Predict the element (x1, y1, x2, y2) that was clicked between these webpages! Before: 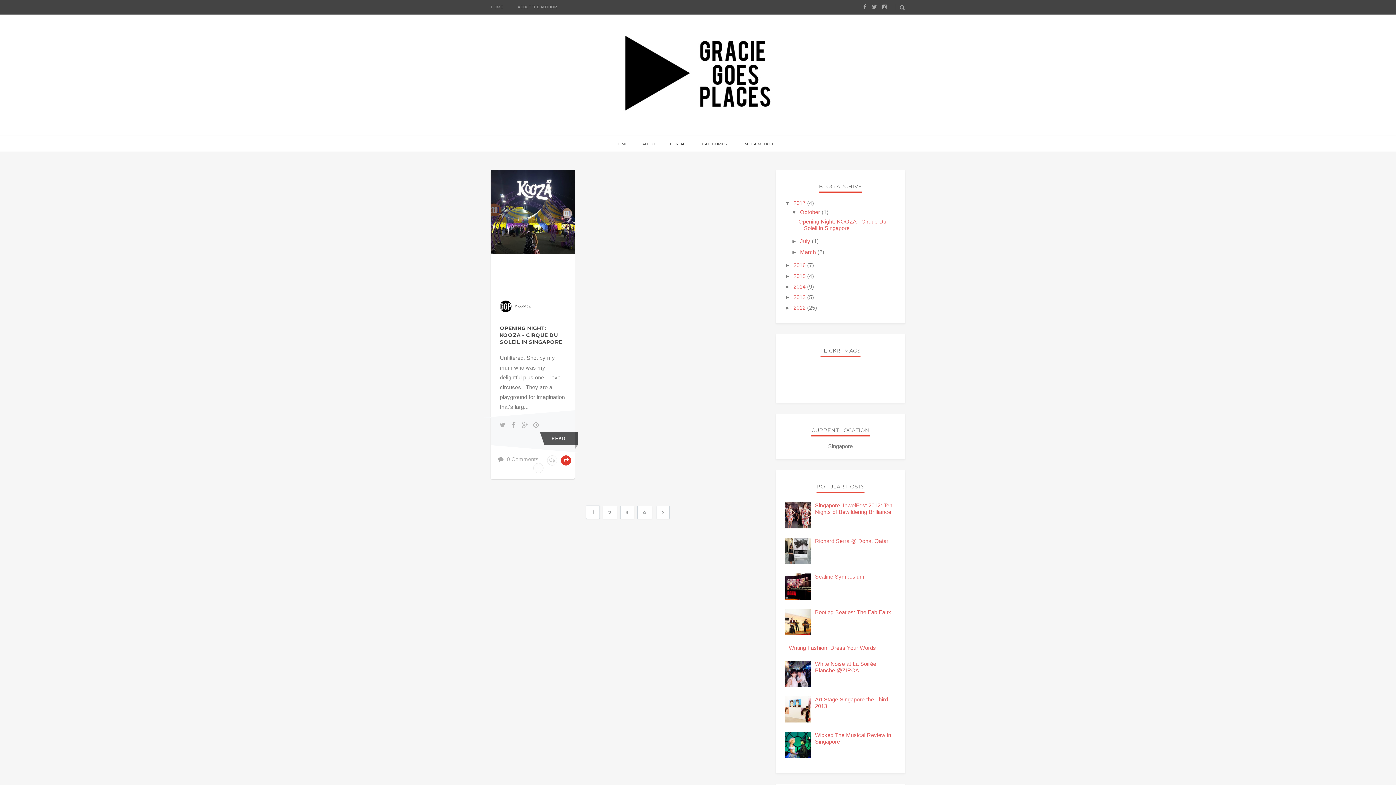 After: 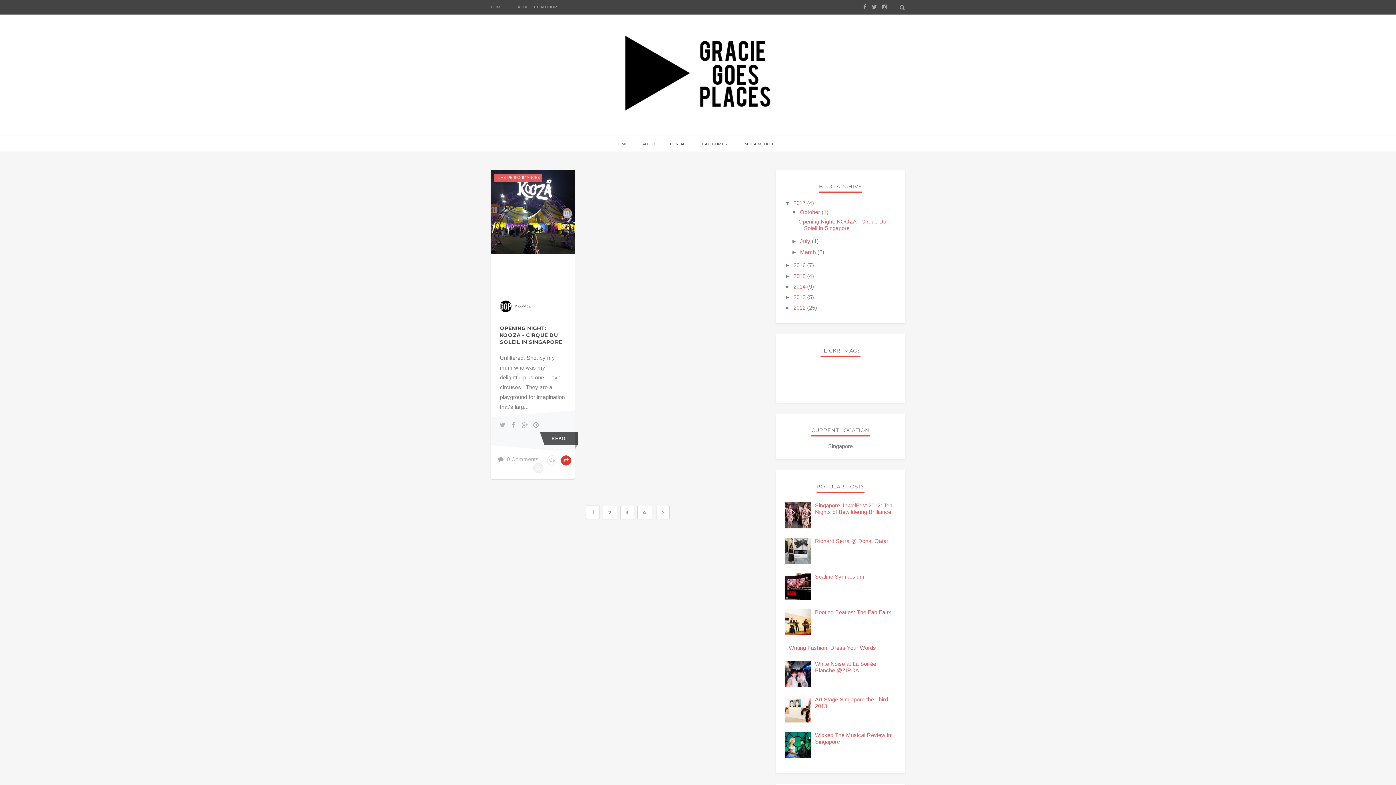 Action: bbox: (536, 465, 541, 471)